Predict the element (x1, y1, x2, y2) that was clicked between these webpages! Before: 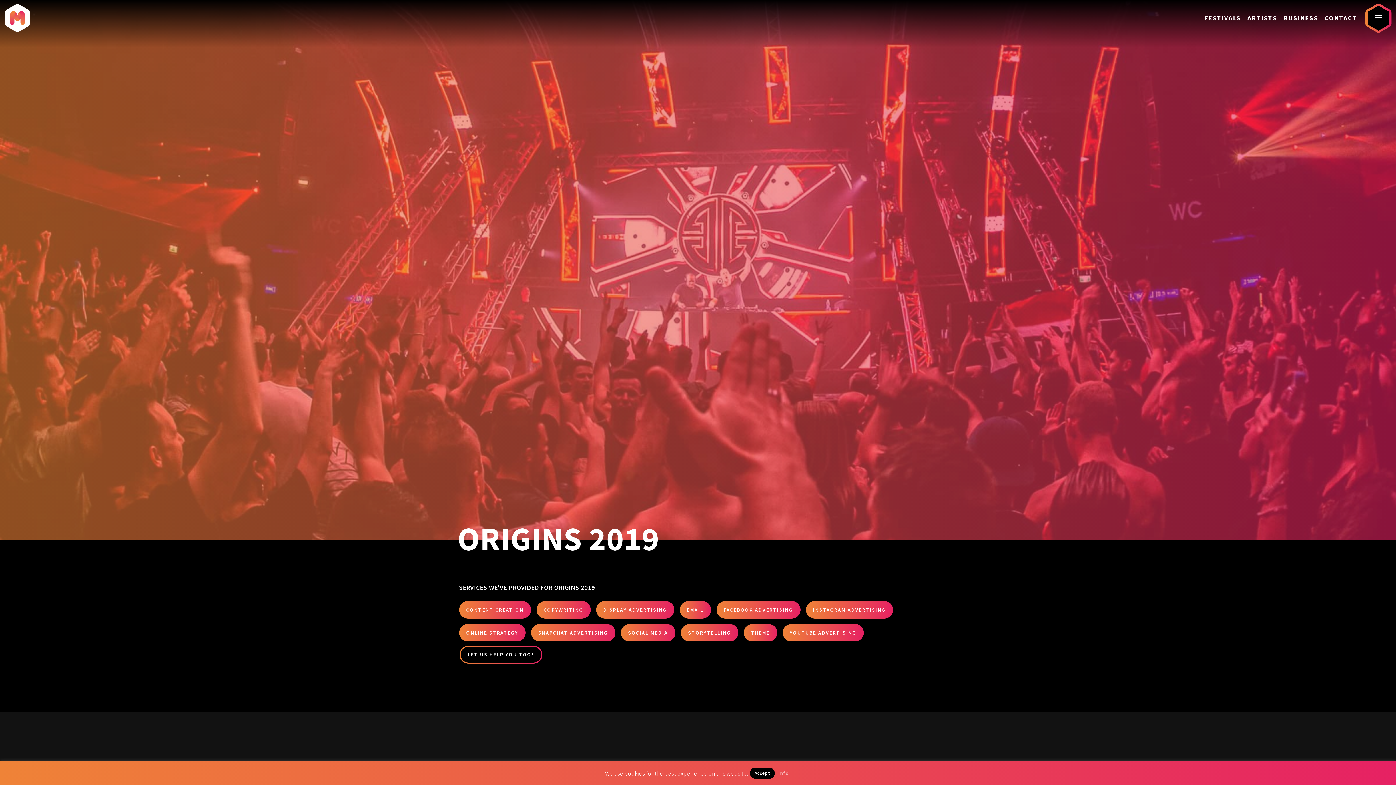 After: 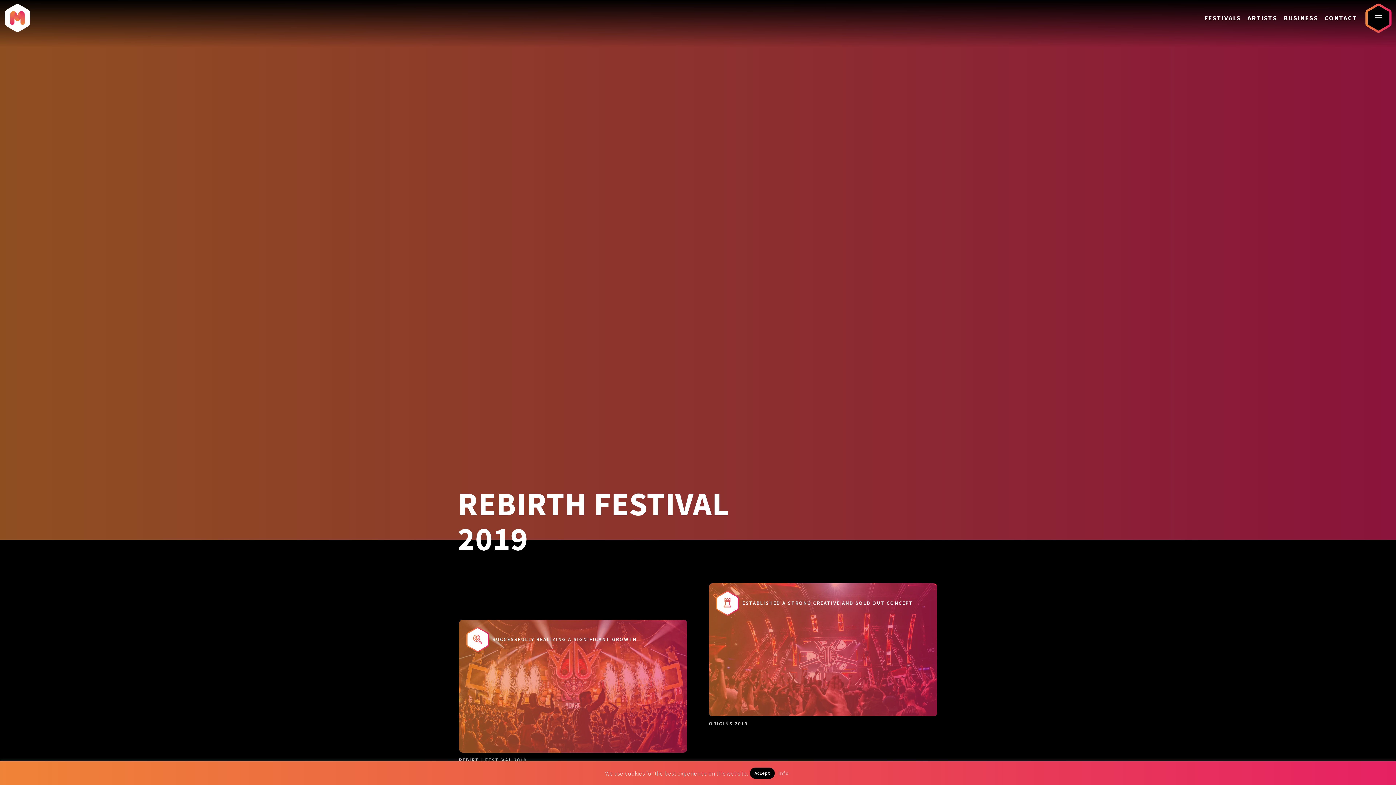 Action: label: THEME bbox: (743, 624, 777, 641)